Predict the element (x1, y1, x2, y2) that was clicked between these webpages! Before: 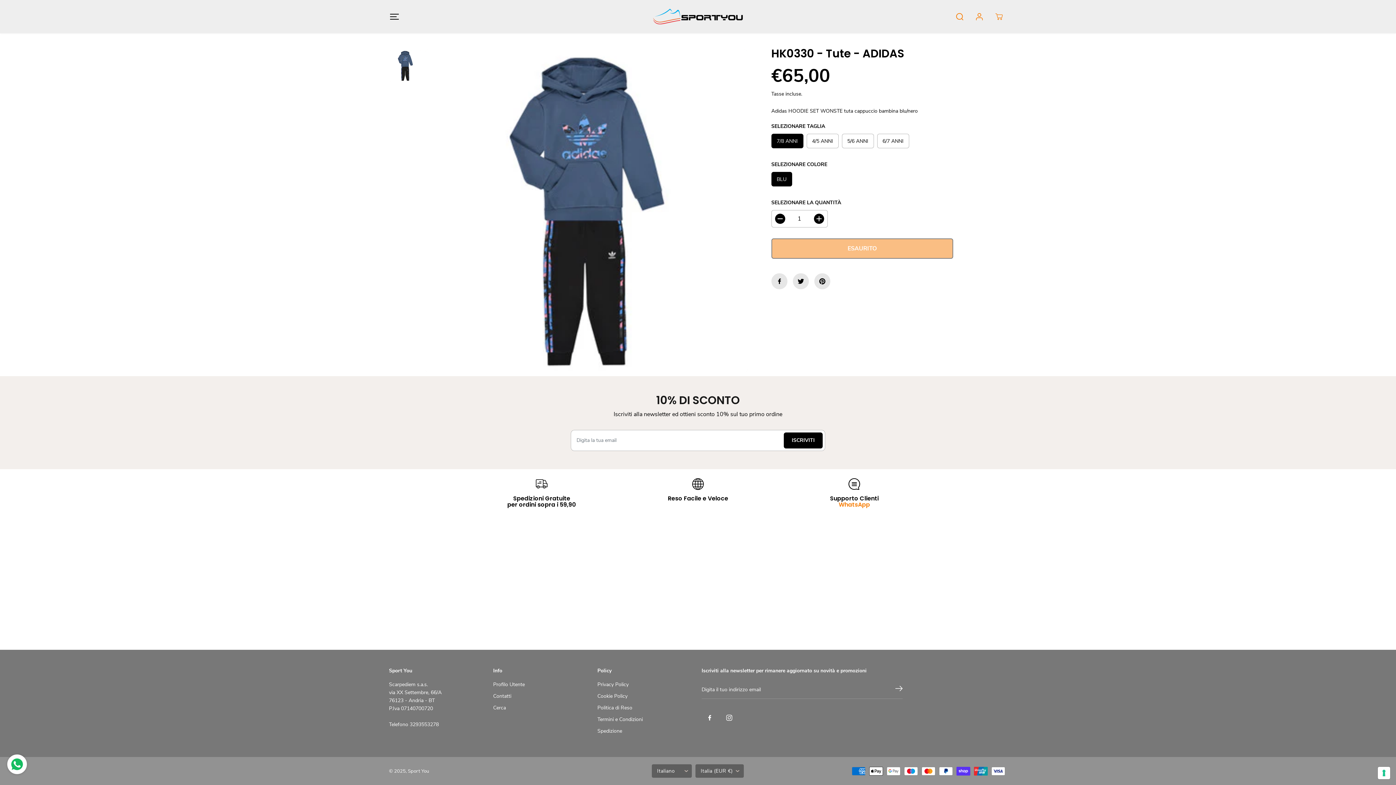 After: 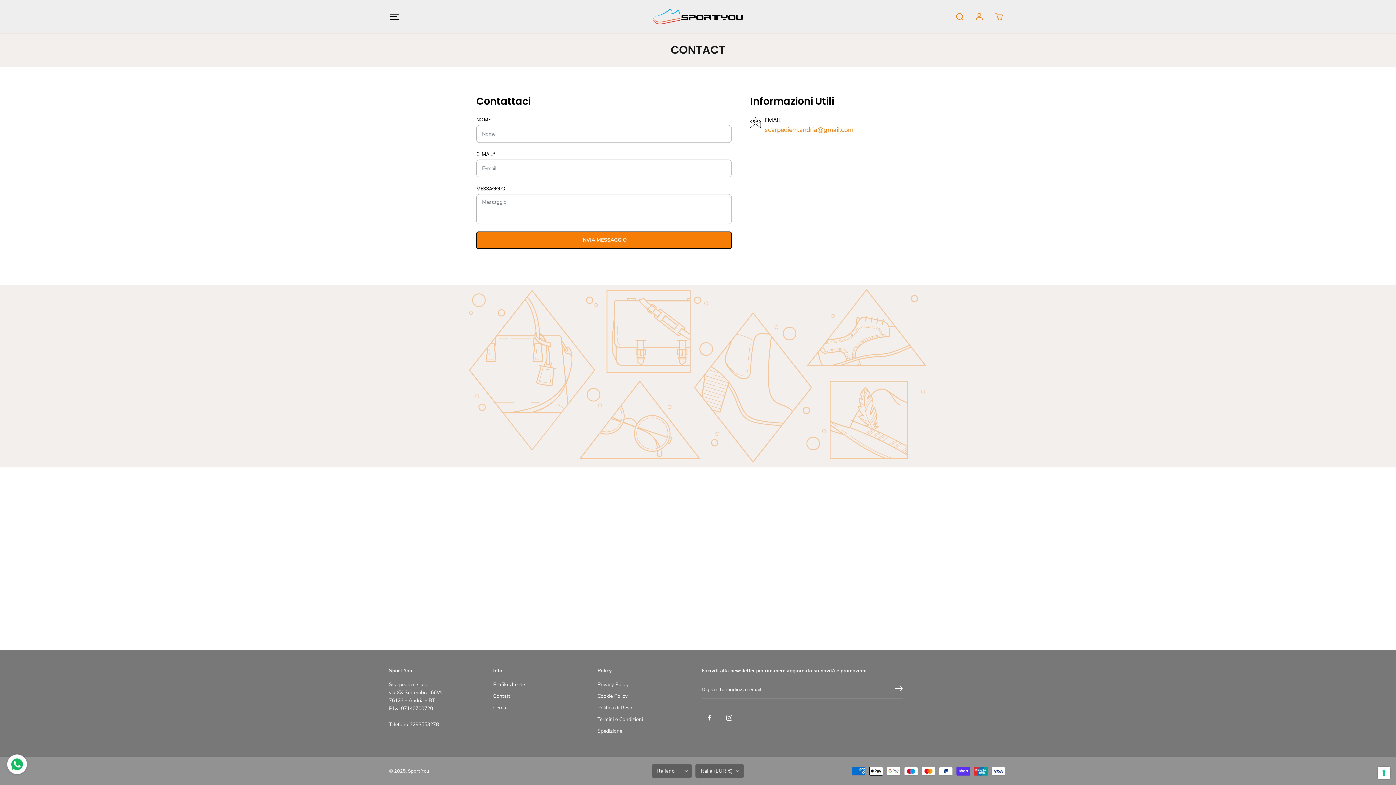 Action: bbox: (493, 692, 511, 700) label: Contatti